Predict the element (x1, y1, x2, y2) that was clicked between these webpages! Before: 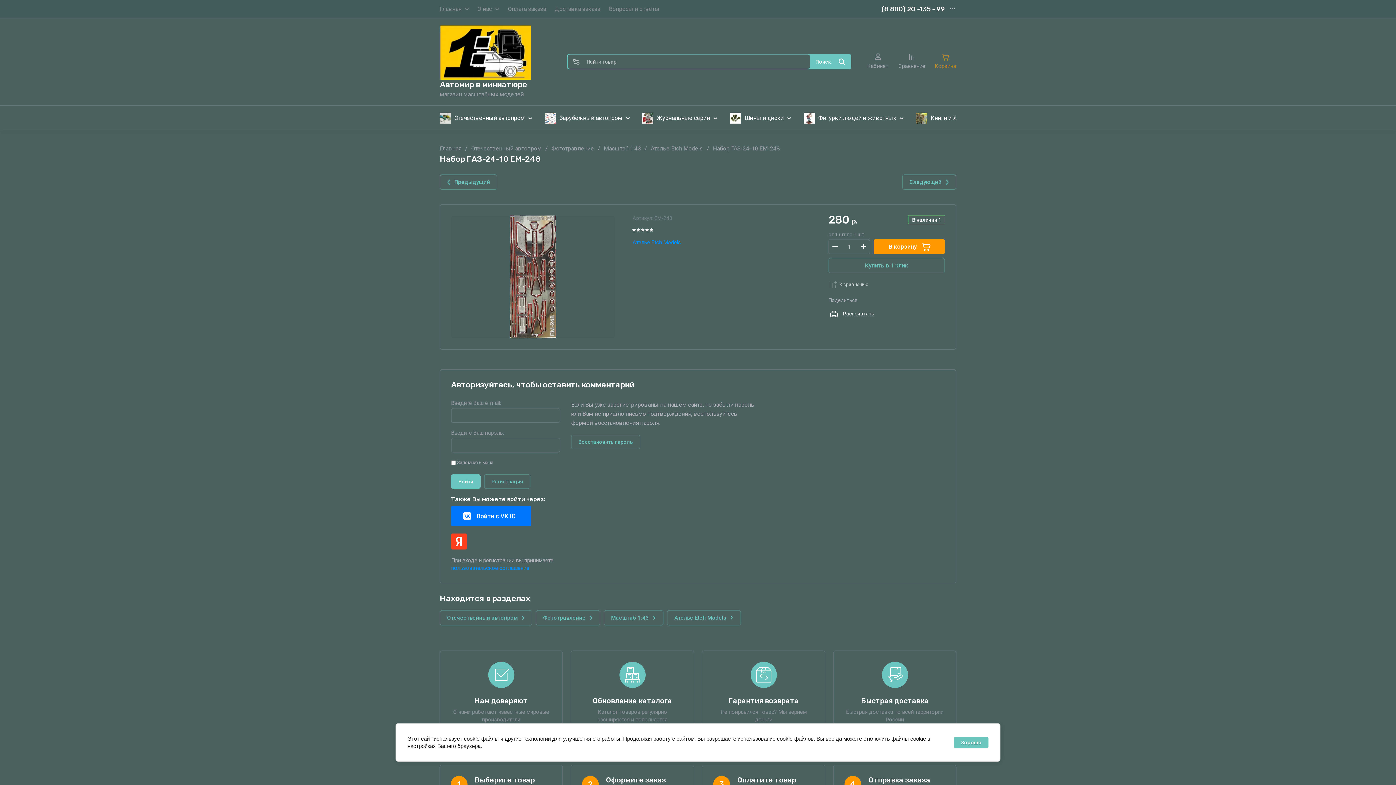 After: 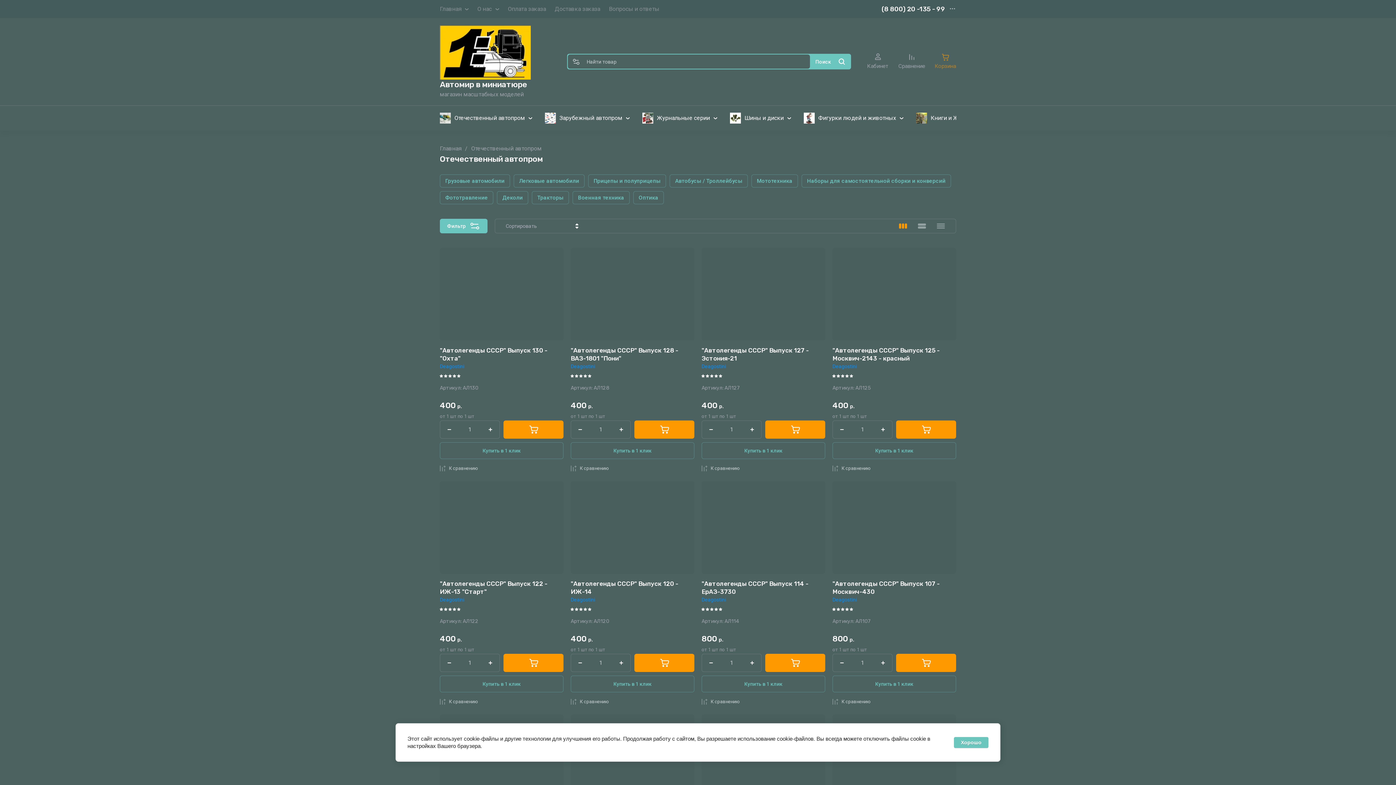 Action: bbox: (440, 610, 532, 625) label: Отечественный автопром